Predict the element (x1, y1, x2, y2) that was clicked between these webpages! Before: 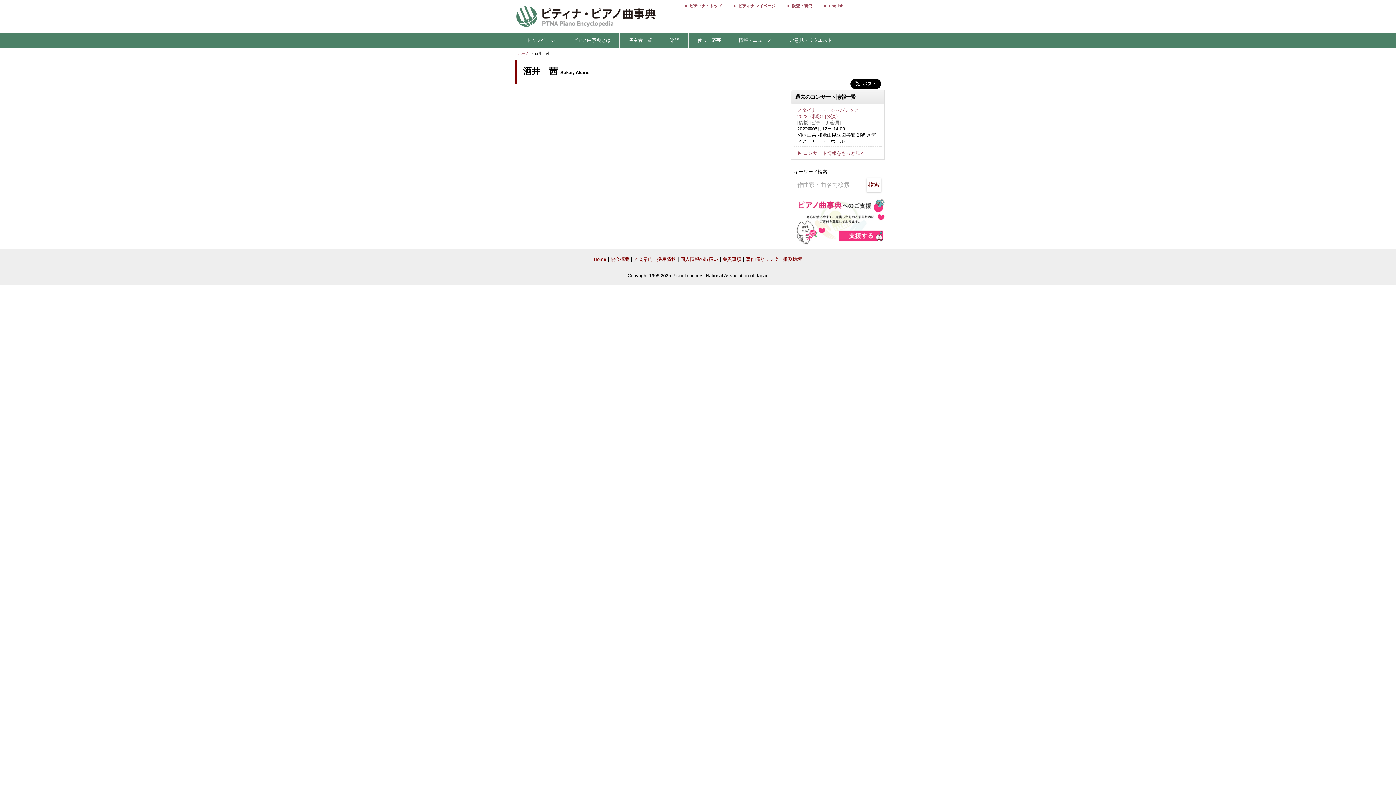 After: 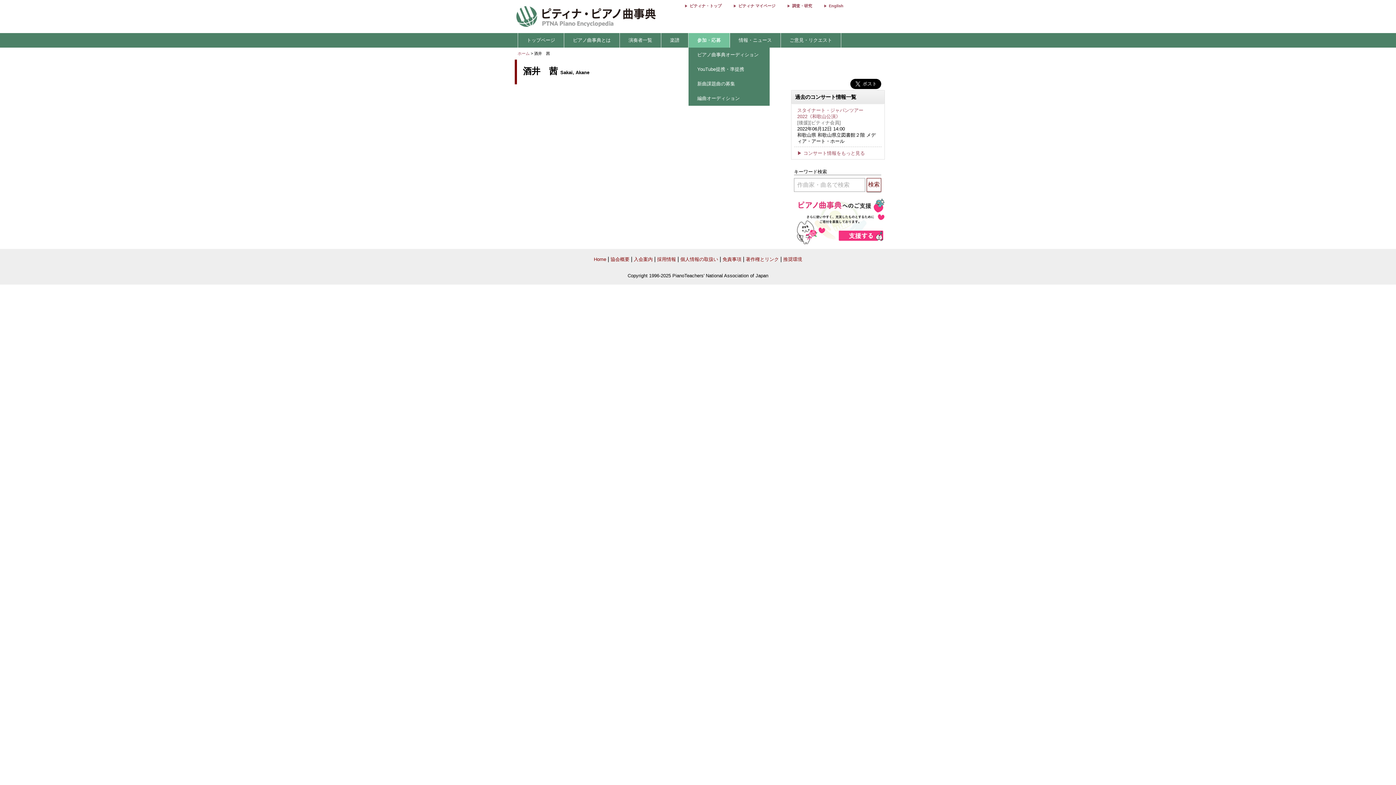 Action: label: 参加・応募 bbox: (688, 33, 730, 47)